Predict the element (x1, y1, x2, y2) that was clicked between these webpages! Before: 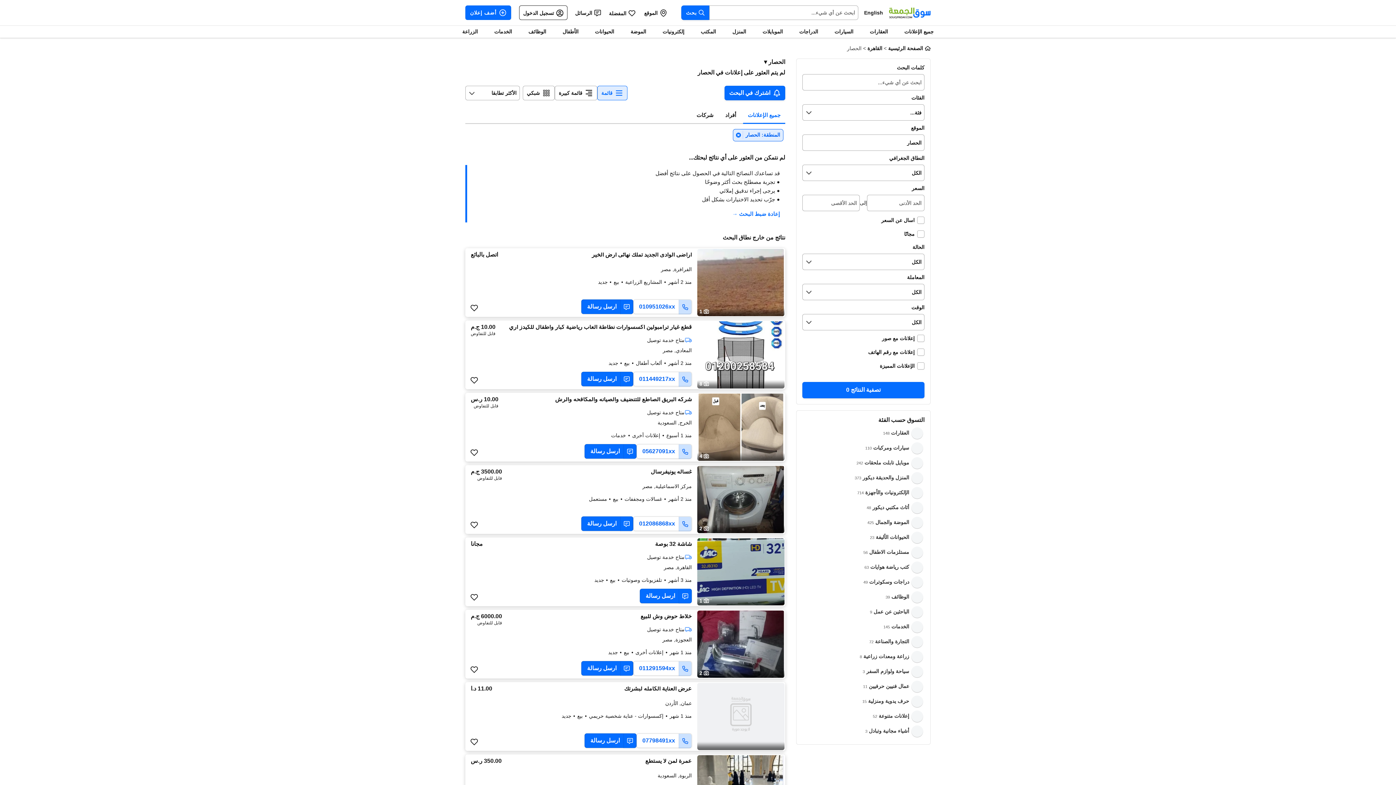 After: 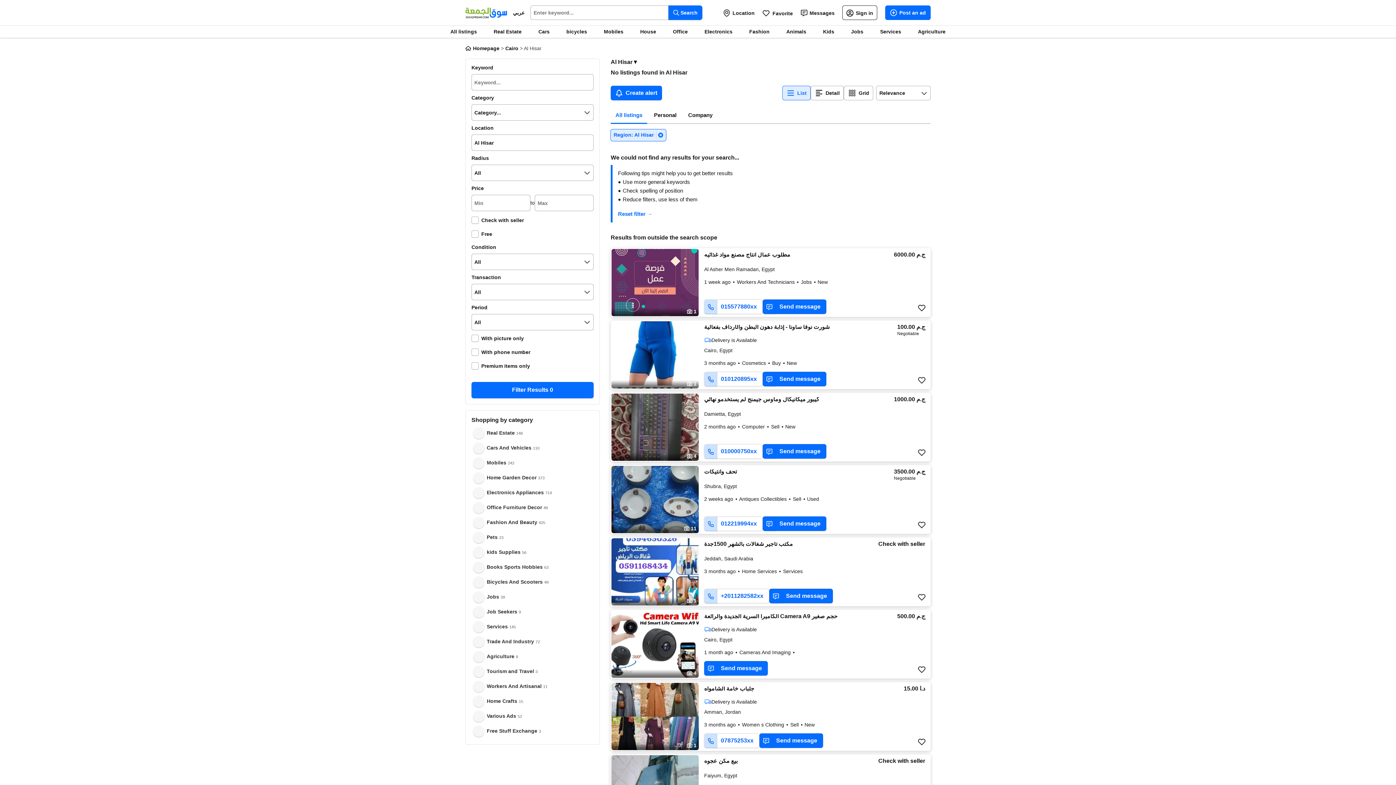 Action: label: English‎ bbox: (860, 7, 886, 17)